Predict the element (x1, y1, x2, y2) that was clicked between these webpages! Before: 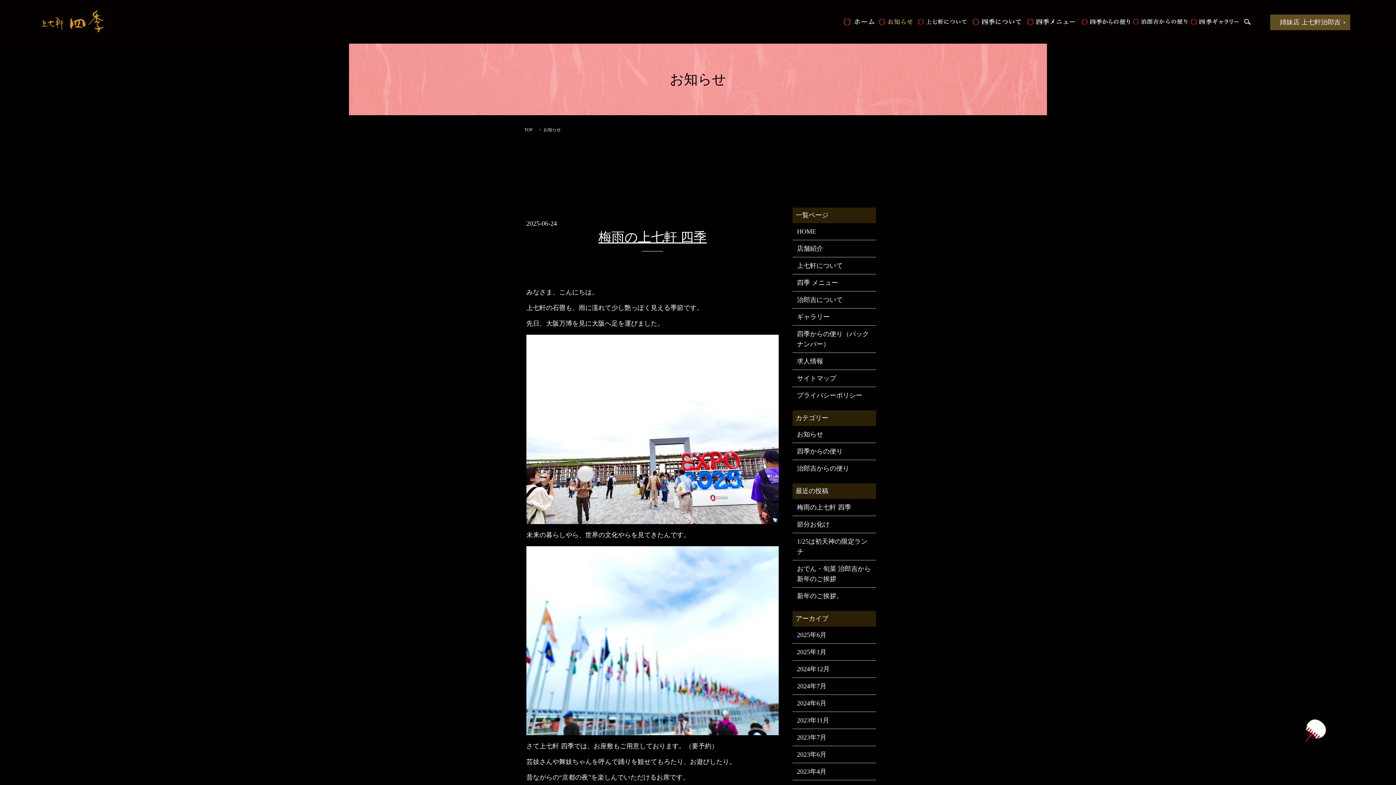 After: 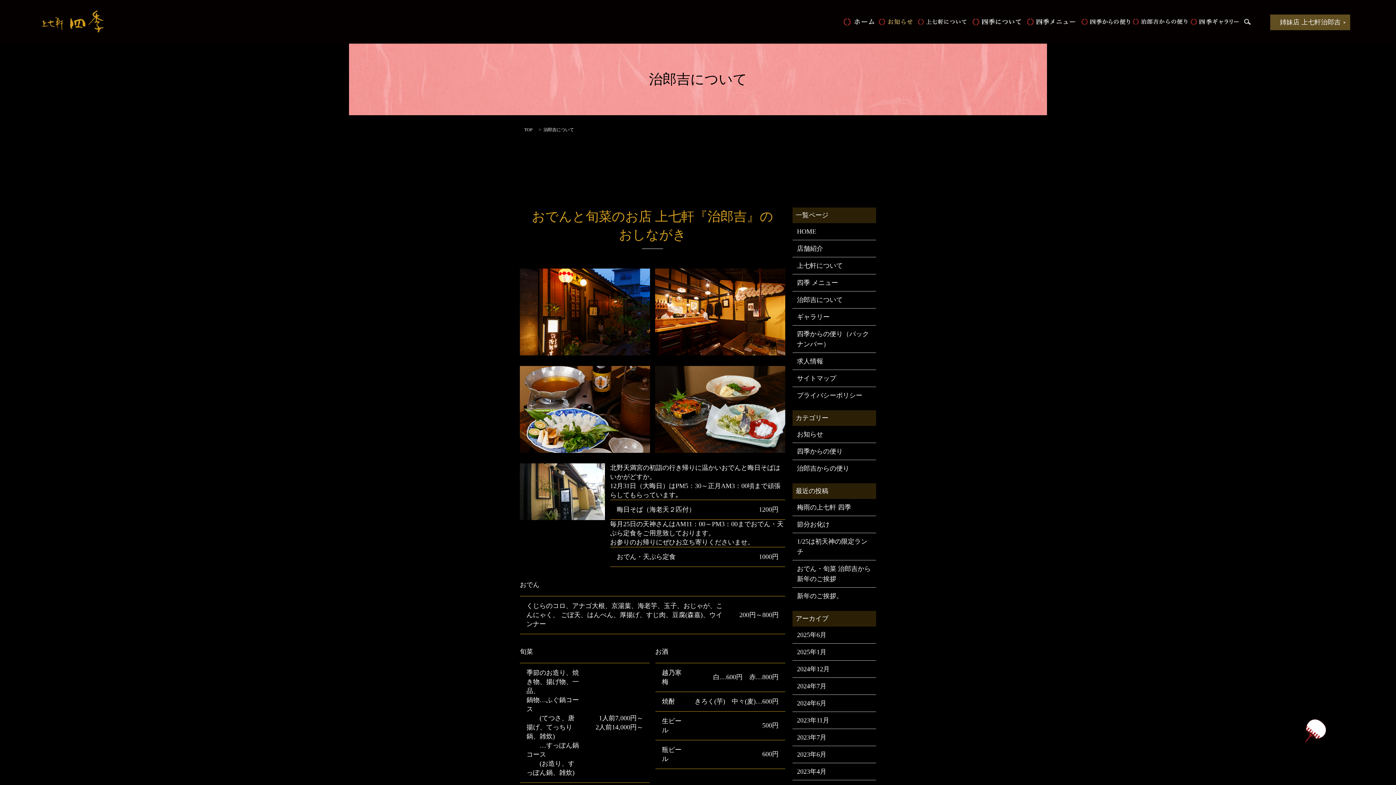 Action: label: 治郎吉について bbox: (797, 295, 871, 305)